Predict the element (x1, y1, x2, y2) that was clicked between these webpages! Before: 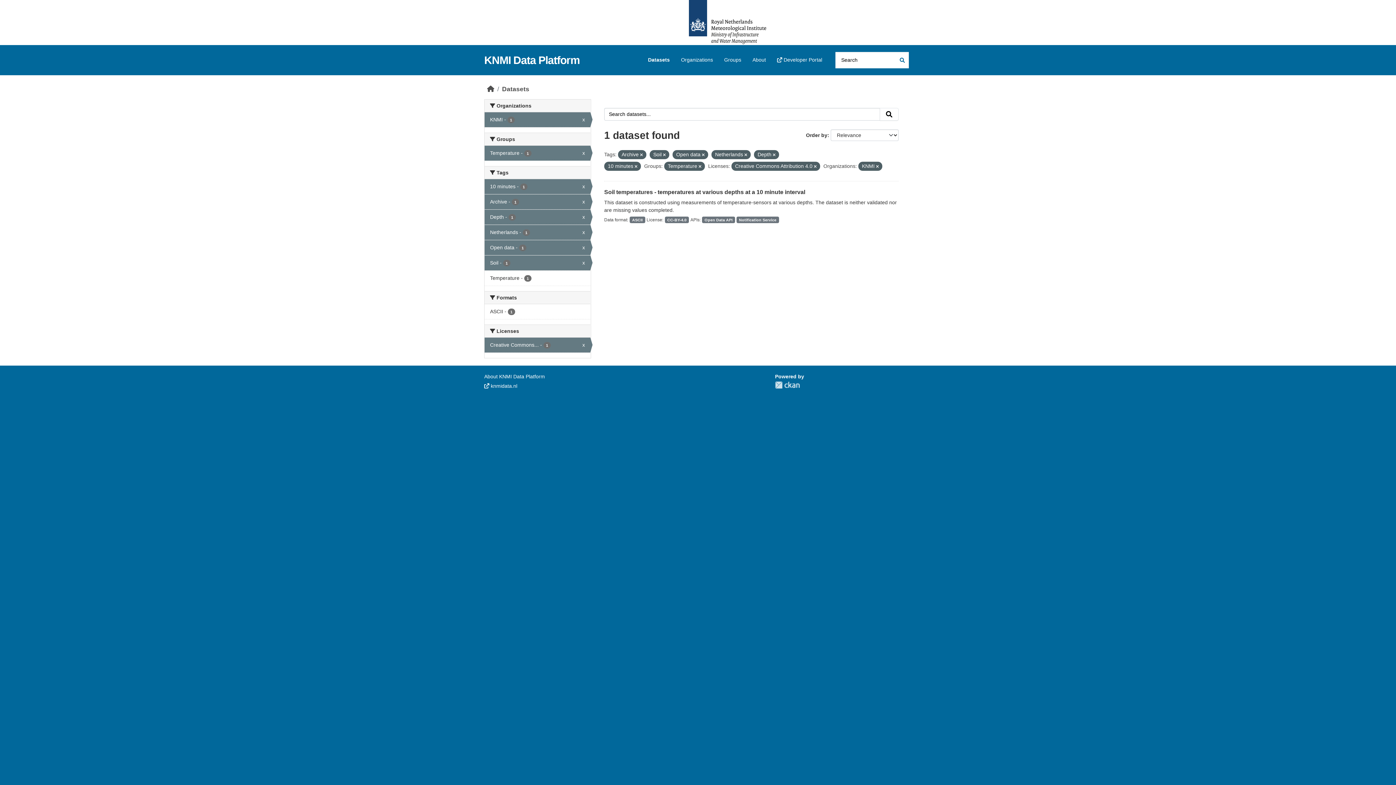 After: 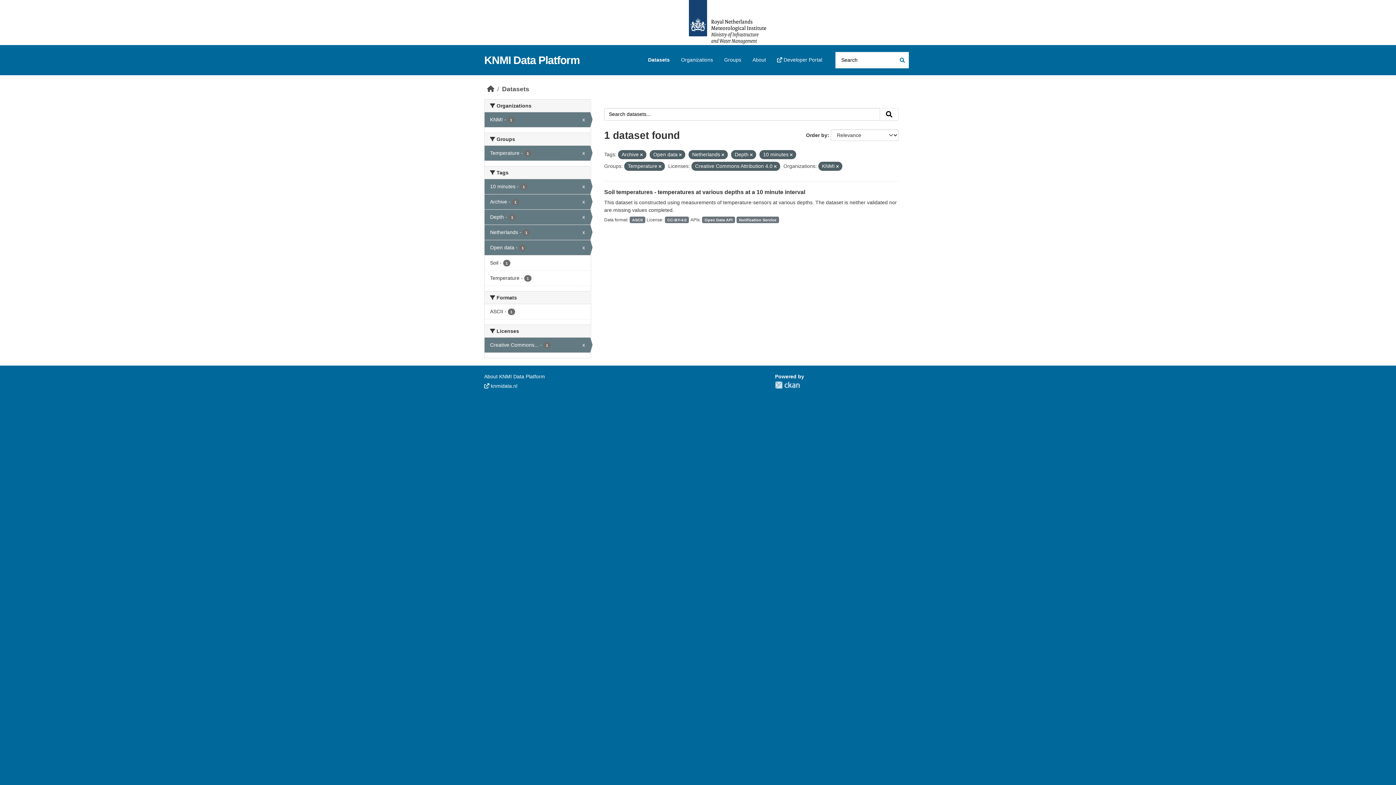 Action: label: Soil - 1
x bbox: (484, 255, 590, 270)